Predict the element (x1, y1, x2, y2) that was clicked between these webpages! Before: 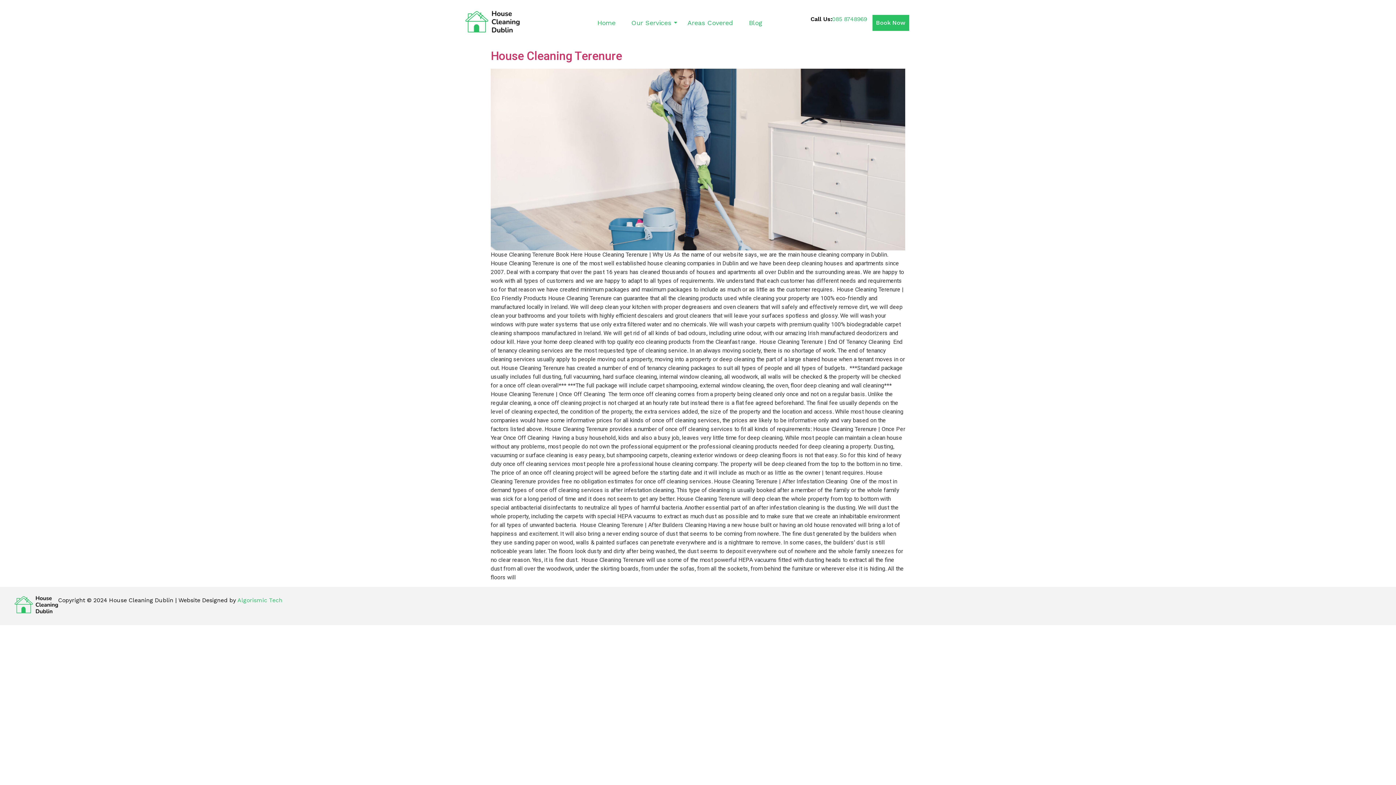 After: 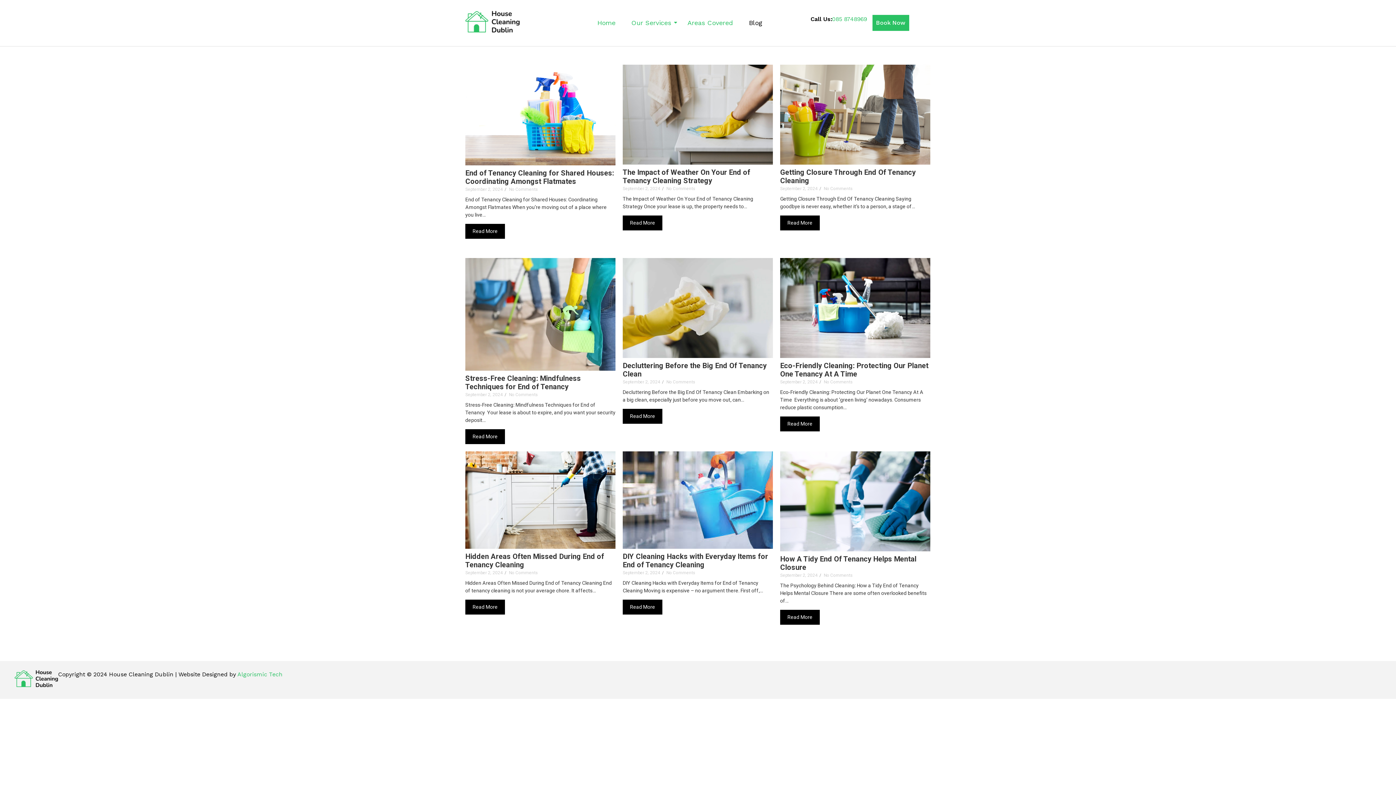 Action: bbox: (744, 12, 766, 33) label: Blog